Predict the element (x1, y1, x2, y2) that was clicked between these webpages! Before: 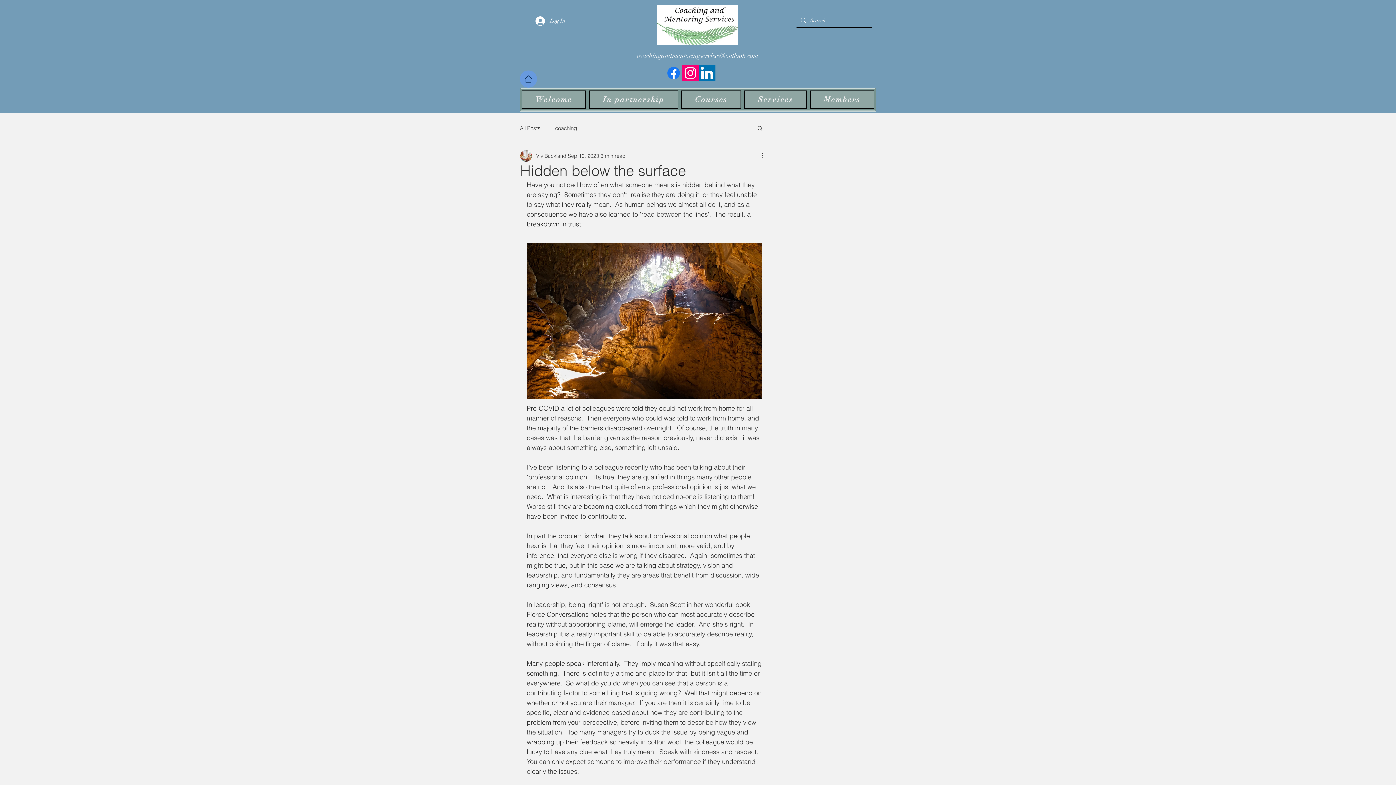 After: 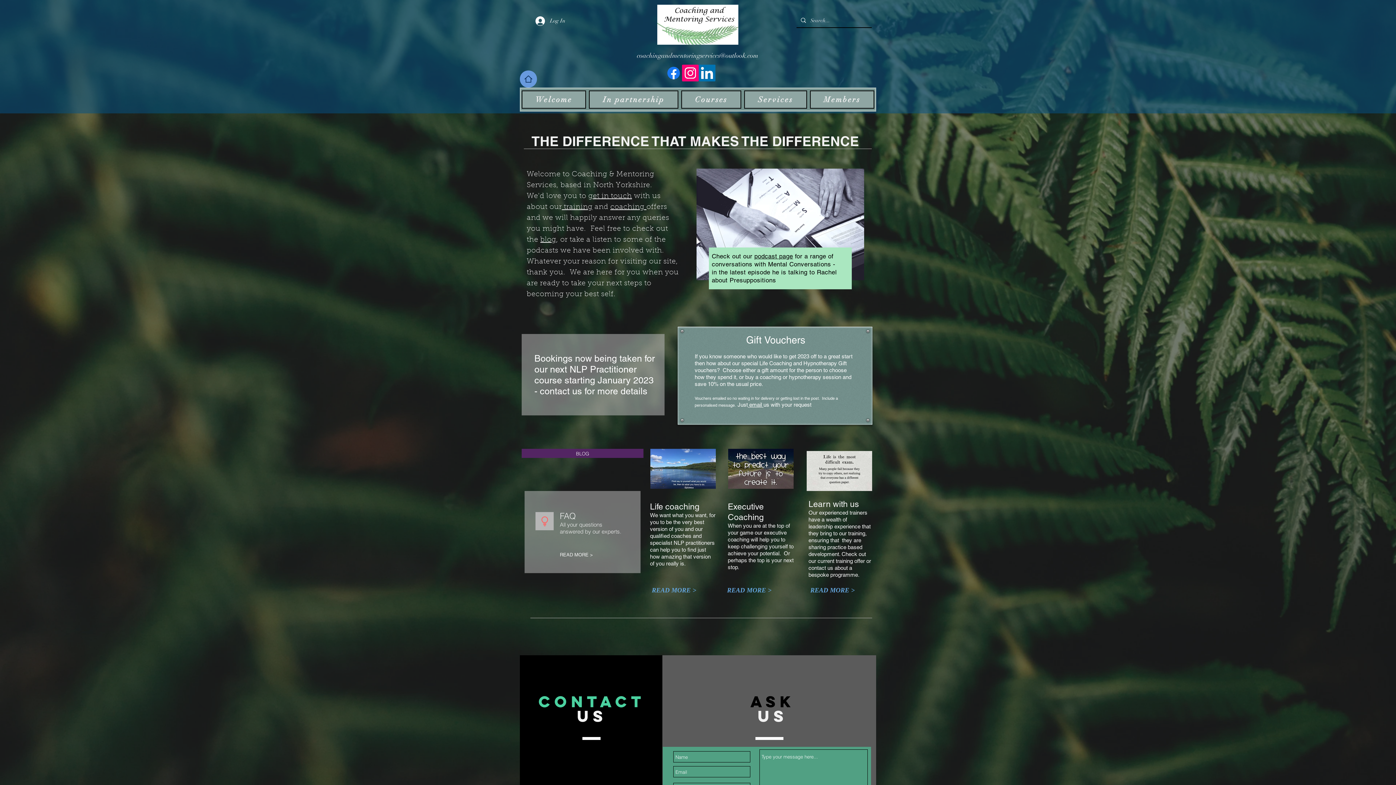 Action: bbox: (657, 4, 738, 44)